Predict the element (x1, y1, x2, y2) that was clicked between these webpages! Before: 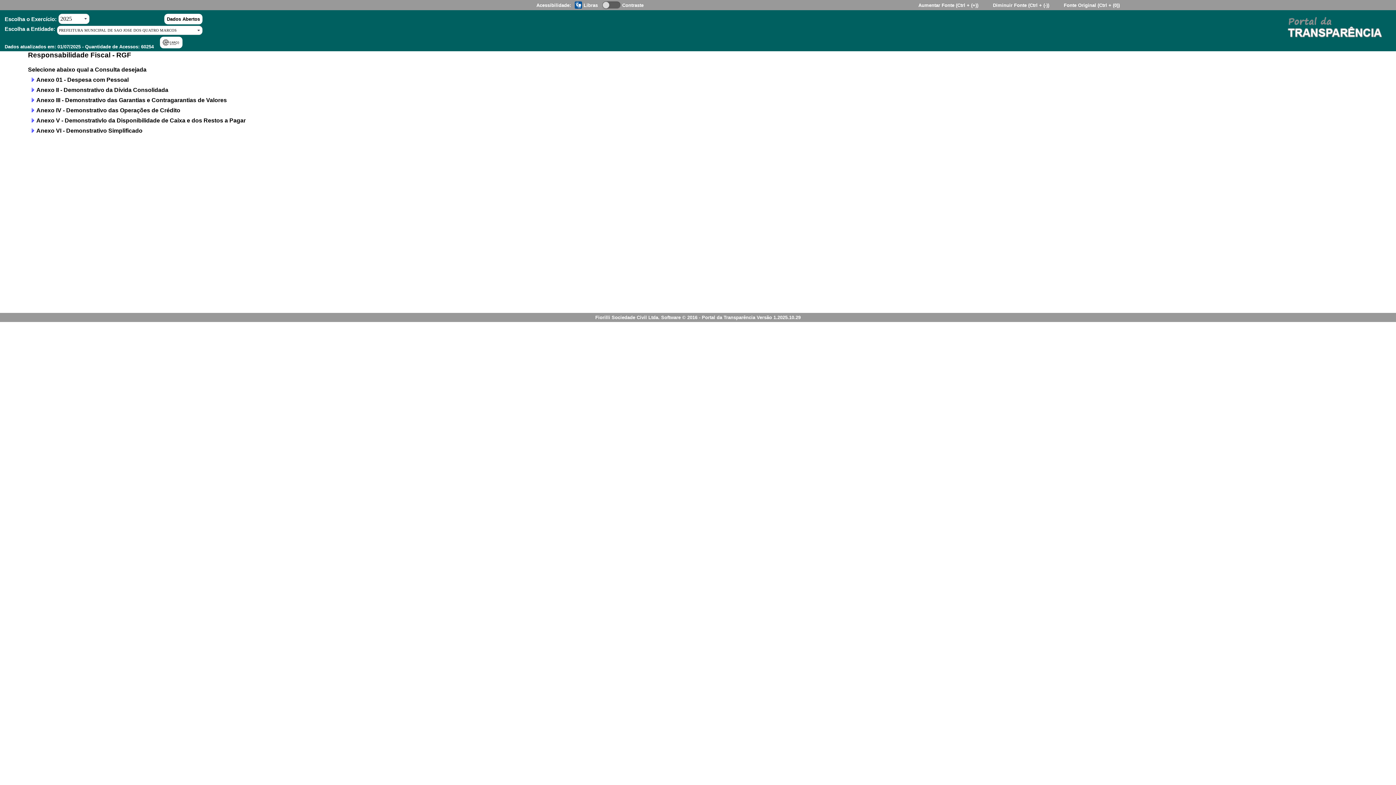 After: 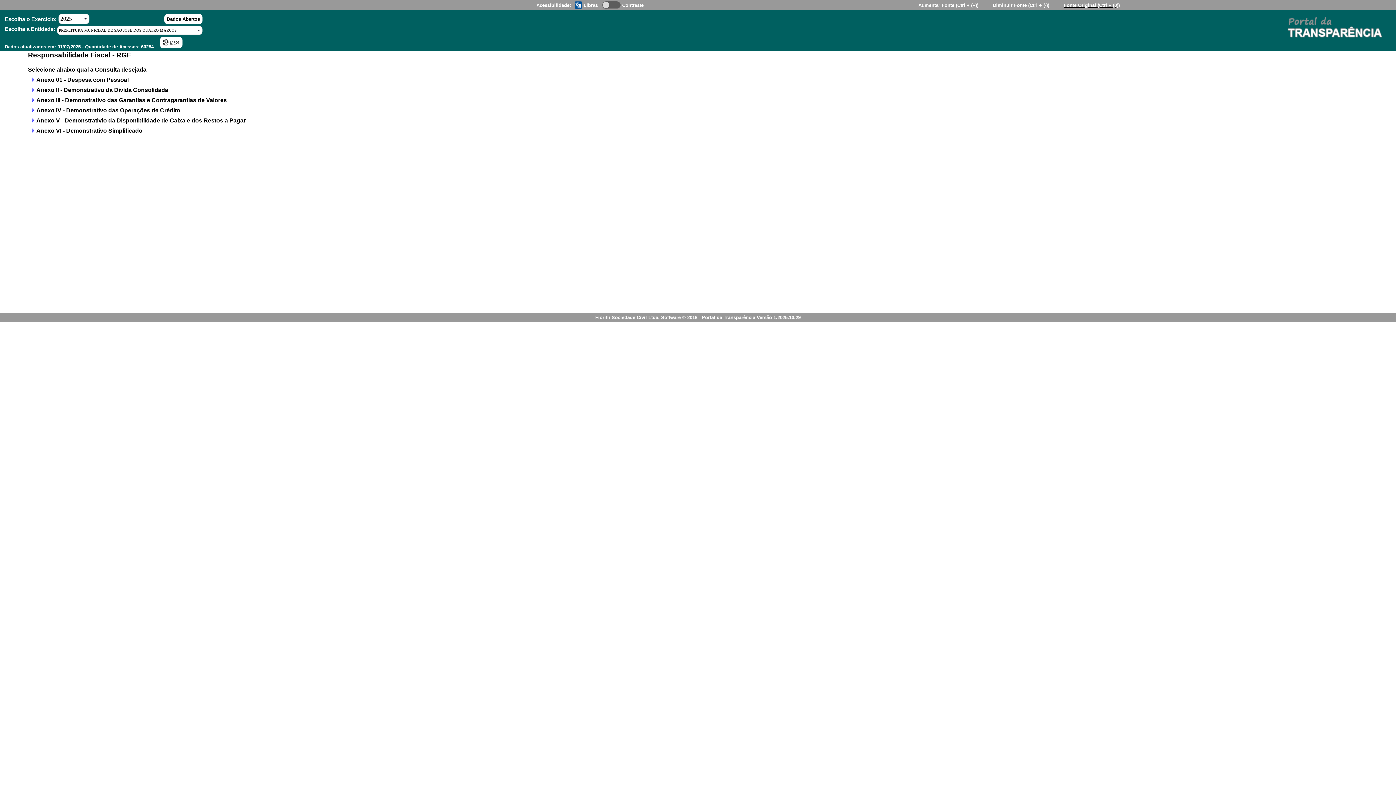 Action: label: Fonte Original (Ctrl + (0)) bbox: (1060, 2, 1123, 7)